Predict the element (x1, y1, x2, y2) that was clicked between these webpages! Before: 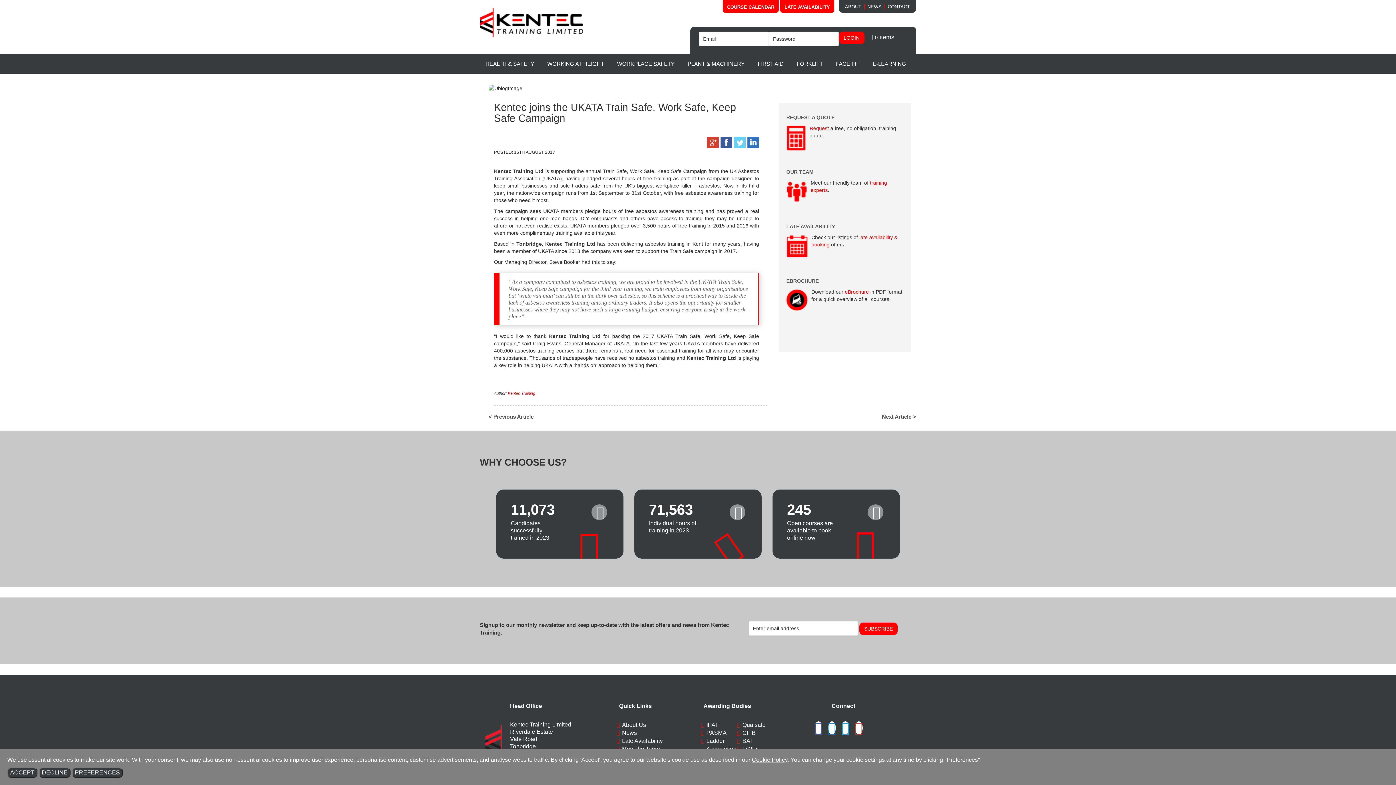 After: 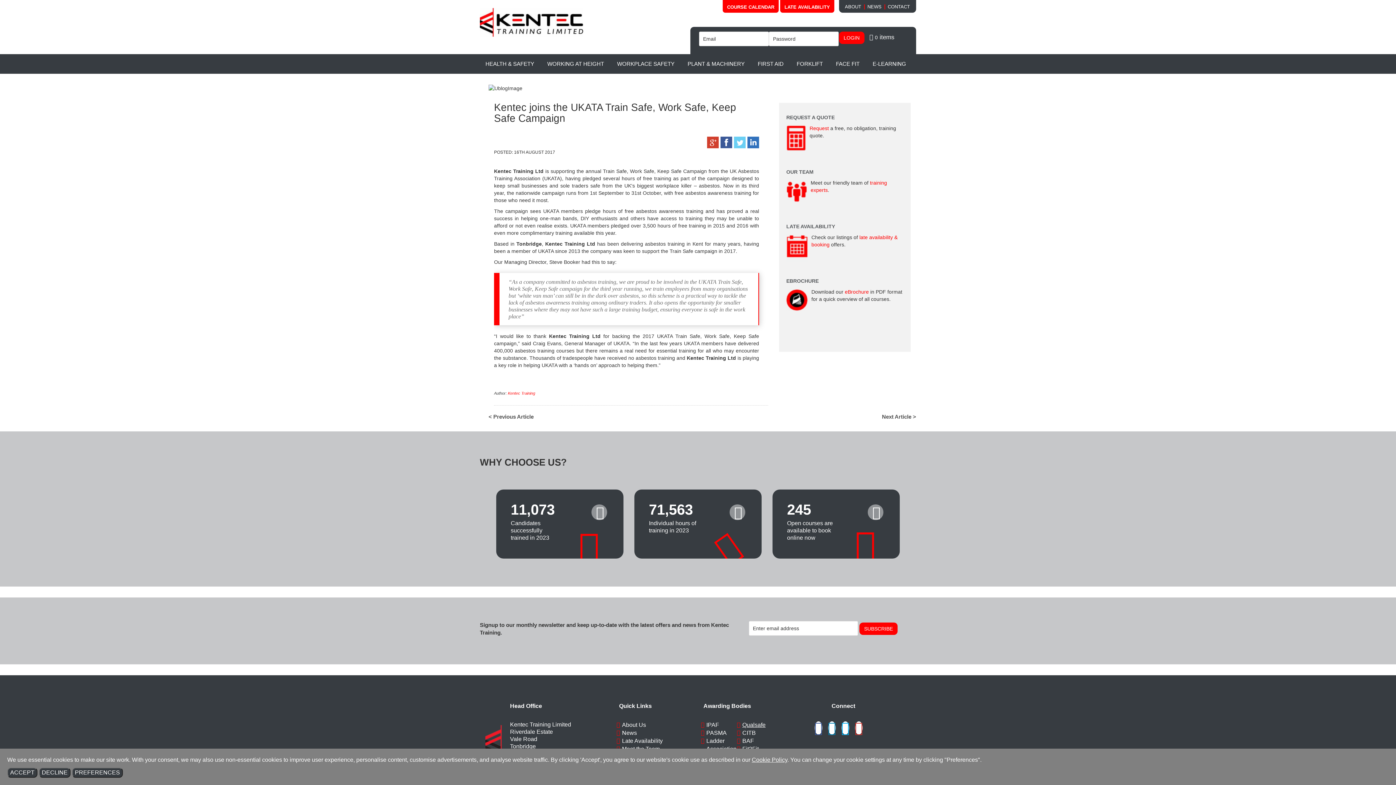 Action: bbox: (742, 722, 765, 728) label: Qualsafe